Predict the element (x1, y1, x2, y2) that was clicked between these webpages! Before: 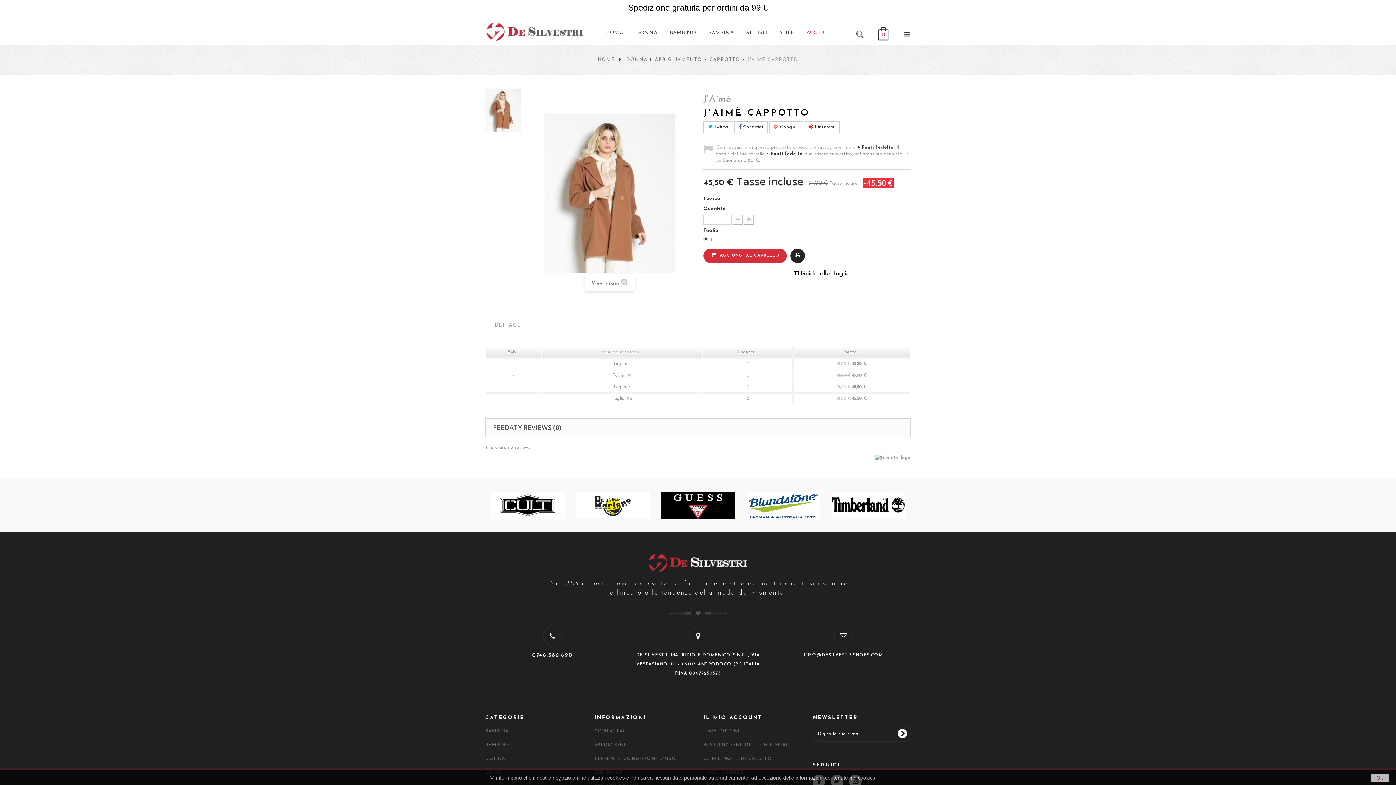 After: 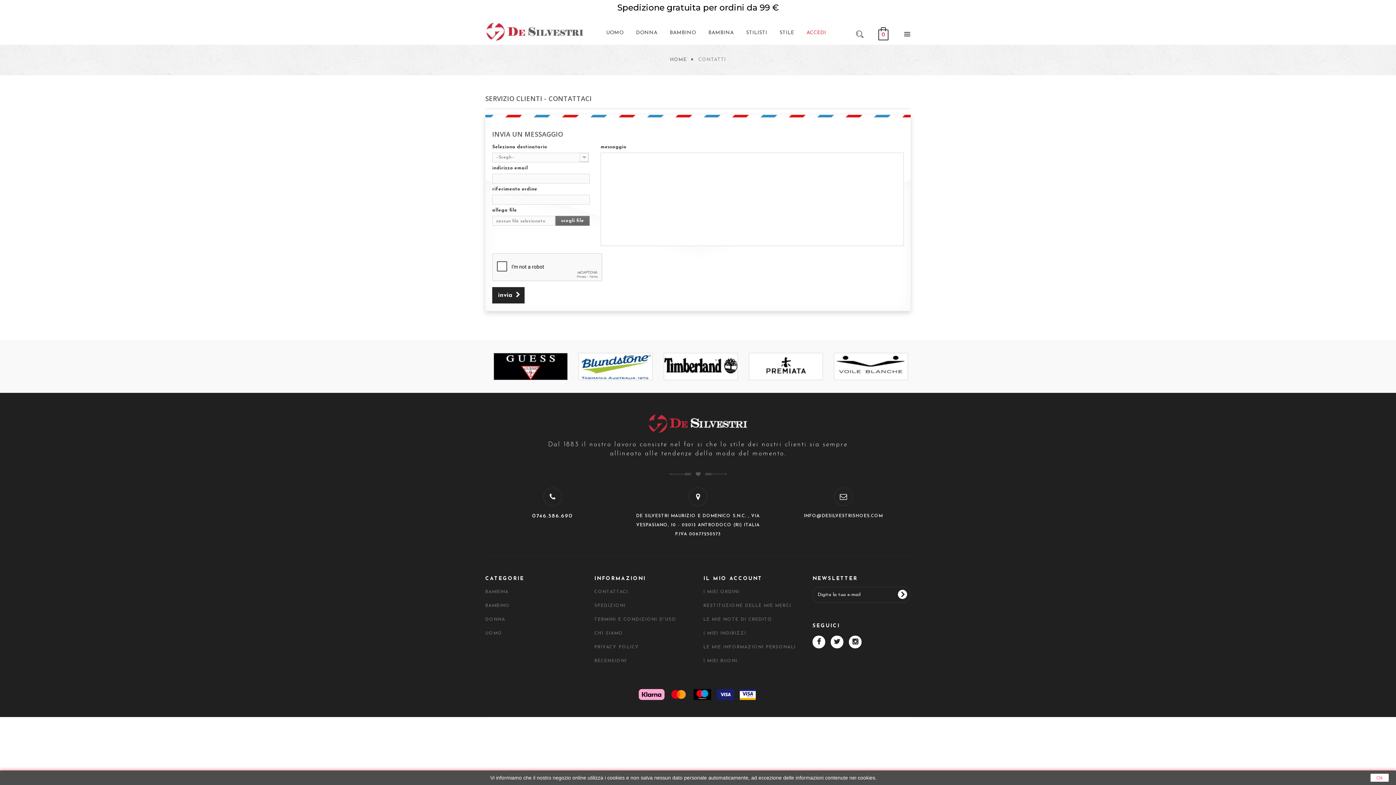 Action: bbox: (594, 726, 692, 737) label: CONTATTACI